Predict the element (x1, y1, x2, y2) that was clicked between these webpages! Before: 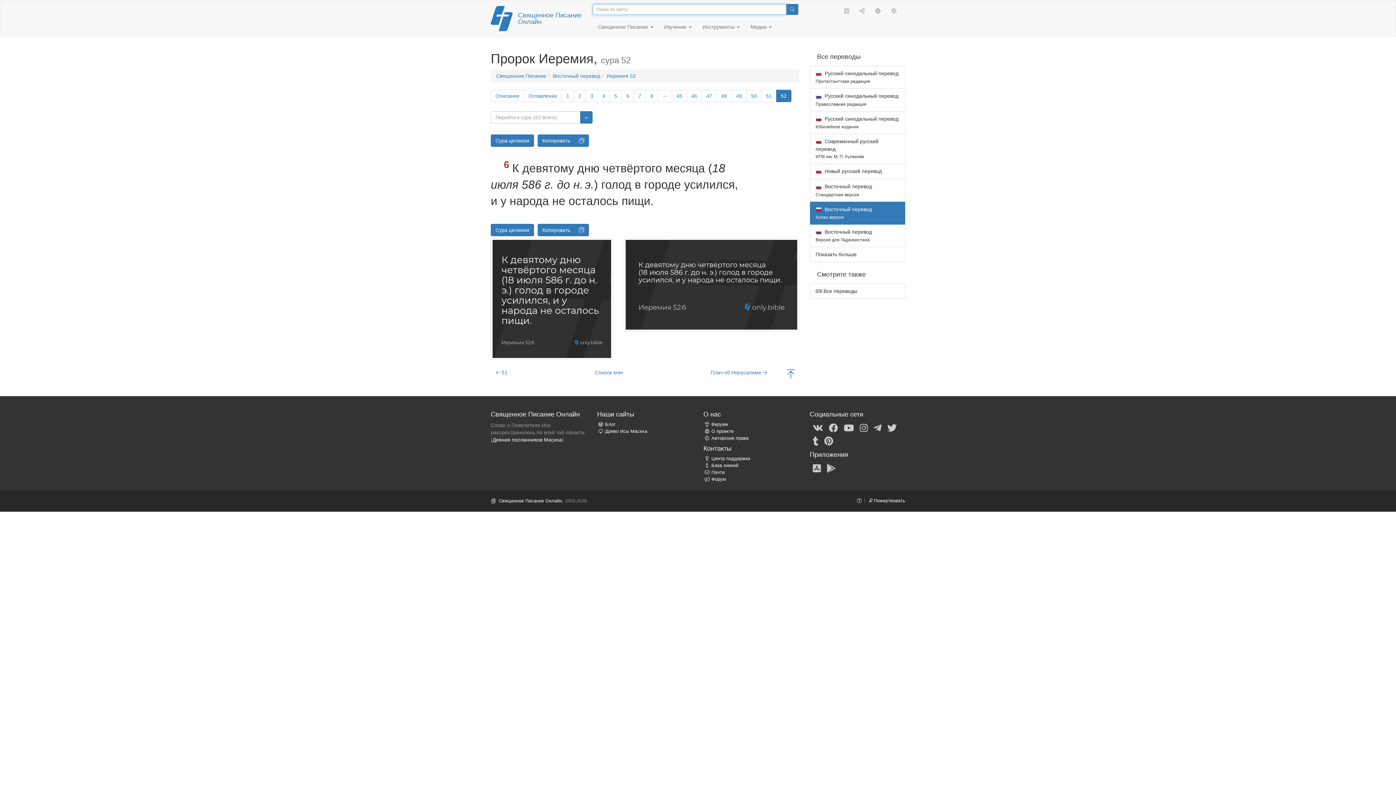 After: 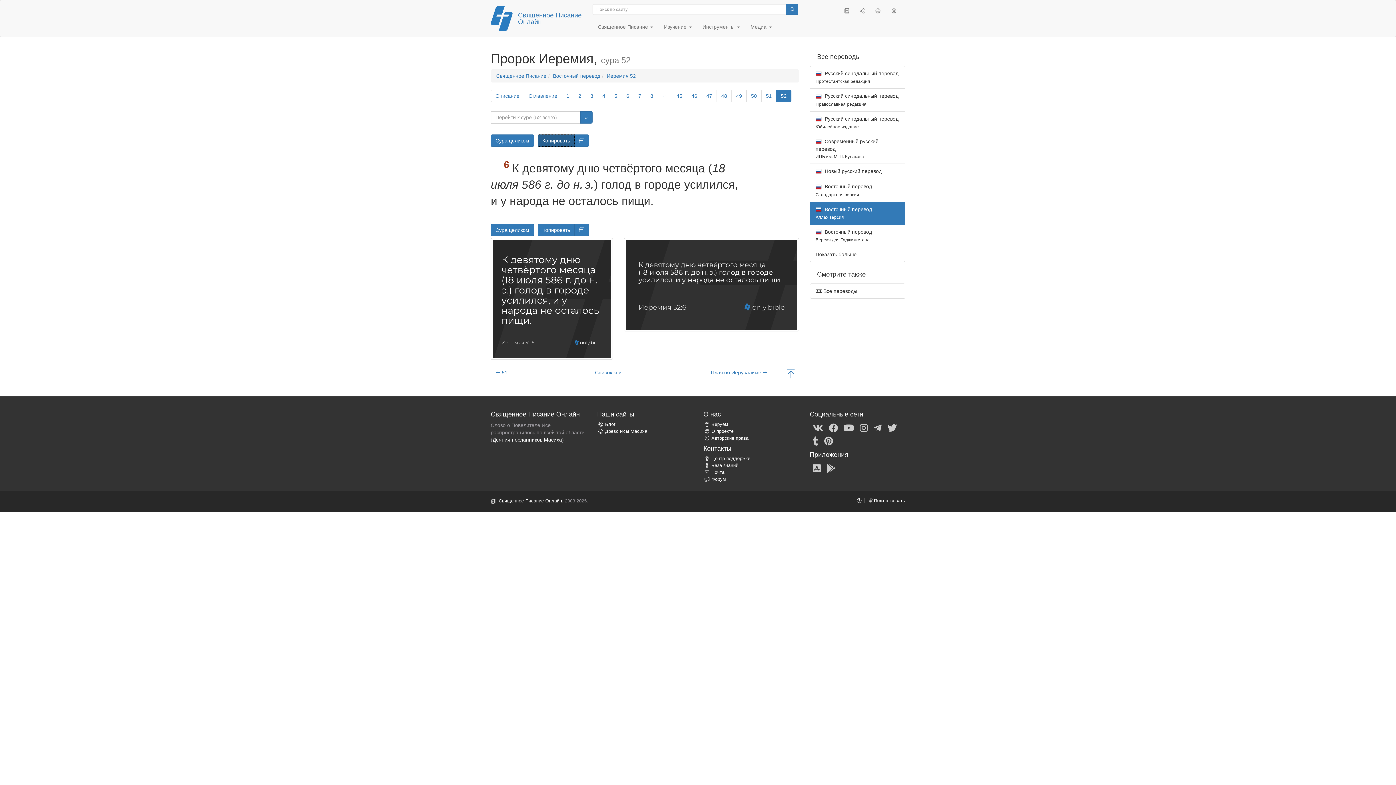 Action: label: Копировать bbox: (537, 134, 574, 146)